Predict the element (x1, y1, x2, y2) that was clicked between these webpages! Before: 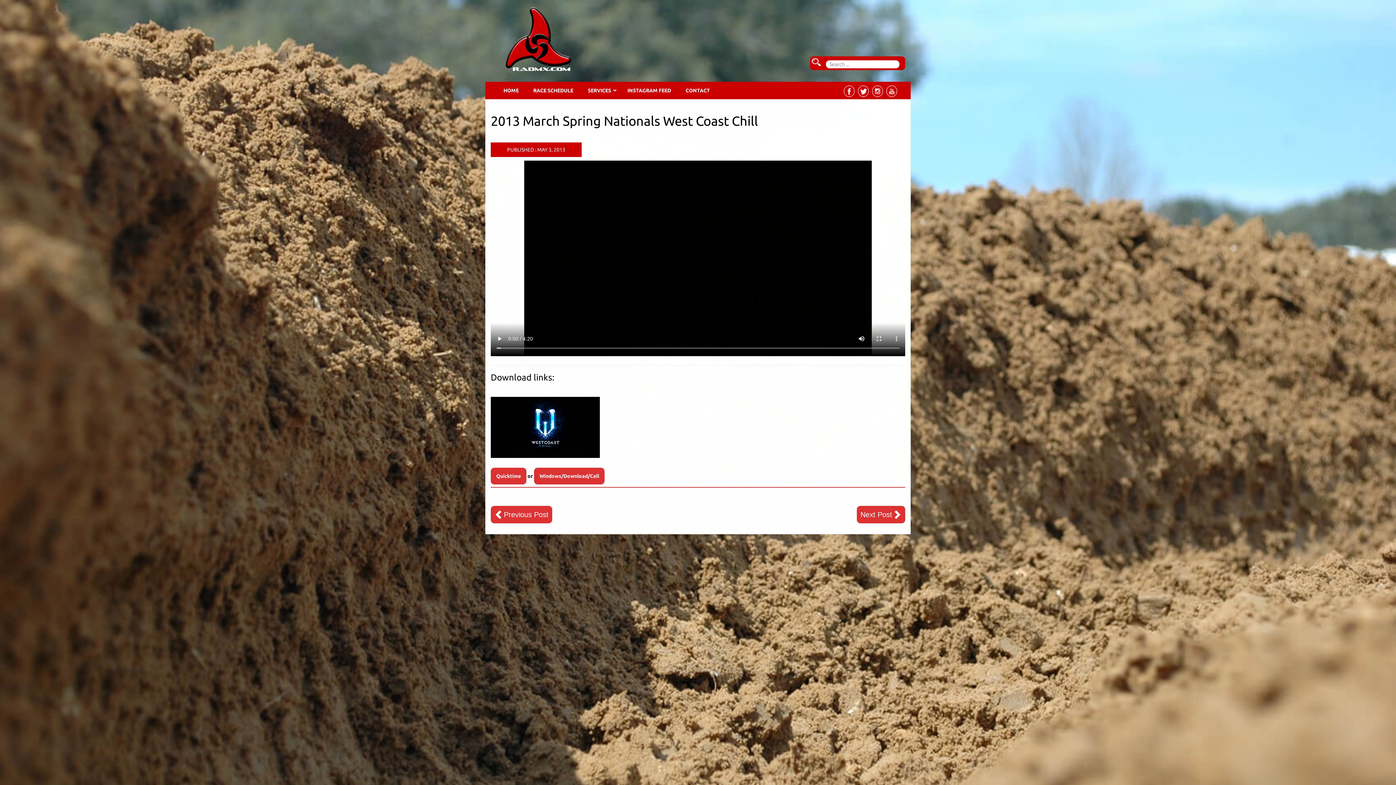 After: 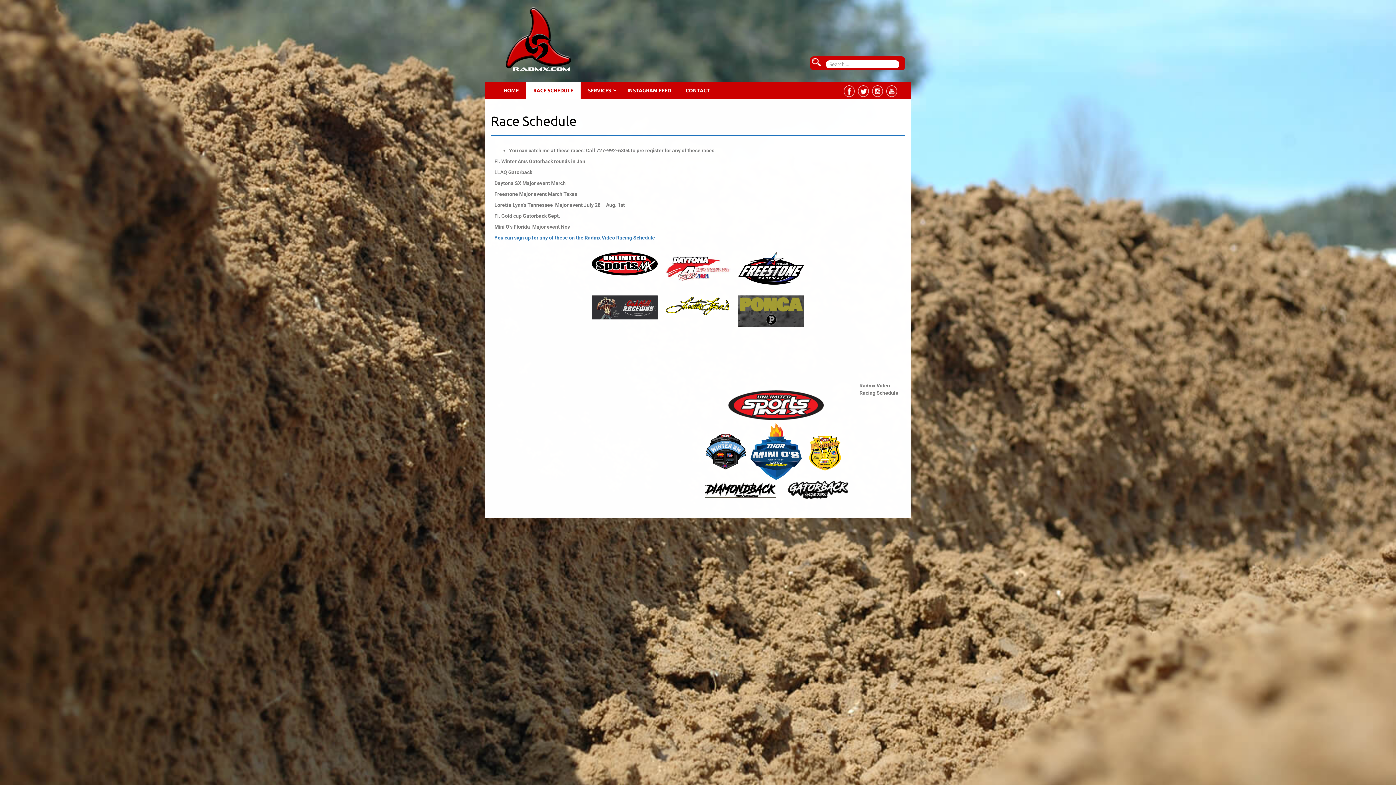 Action: bbox: (526, 81, 580, 99) label: RACE SCHEDULE